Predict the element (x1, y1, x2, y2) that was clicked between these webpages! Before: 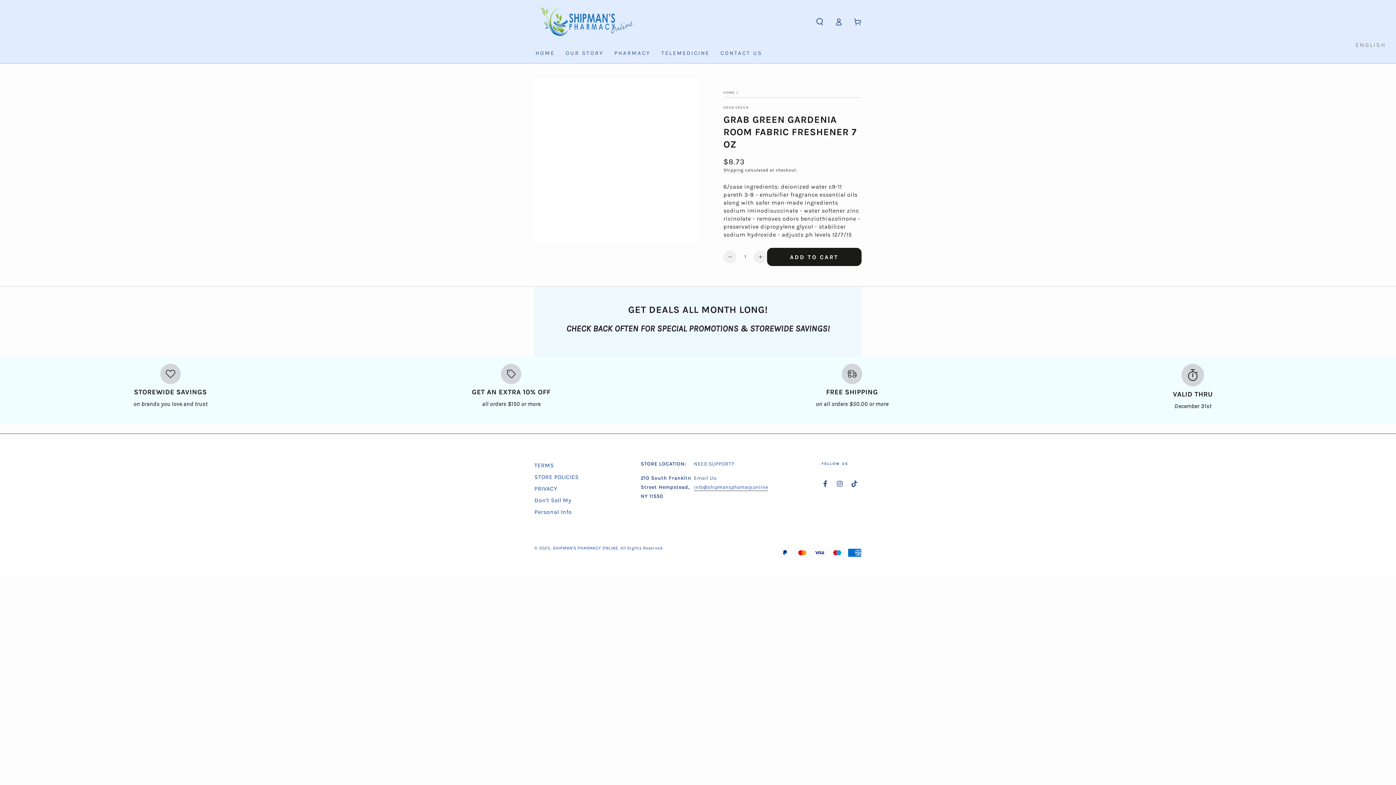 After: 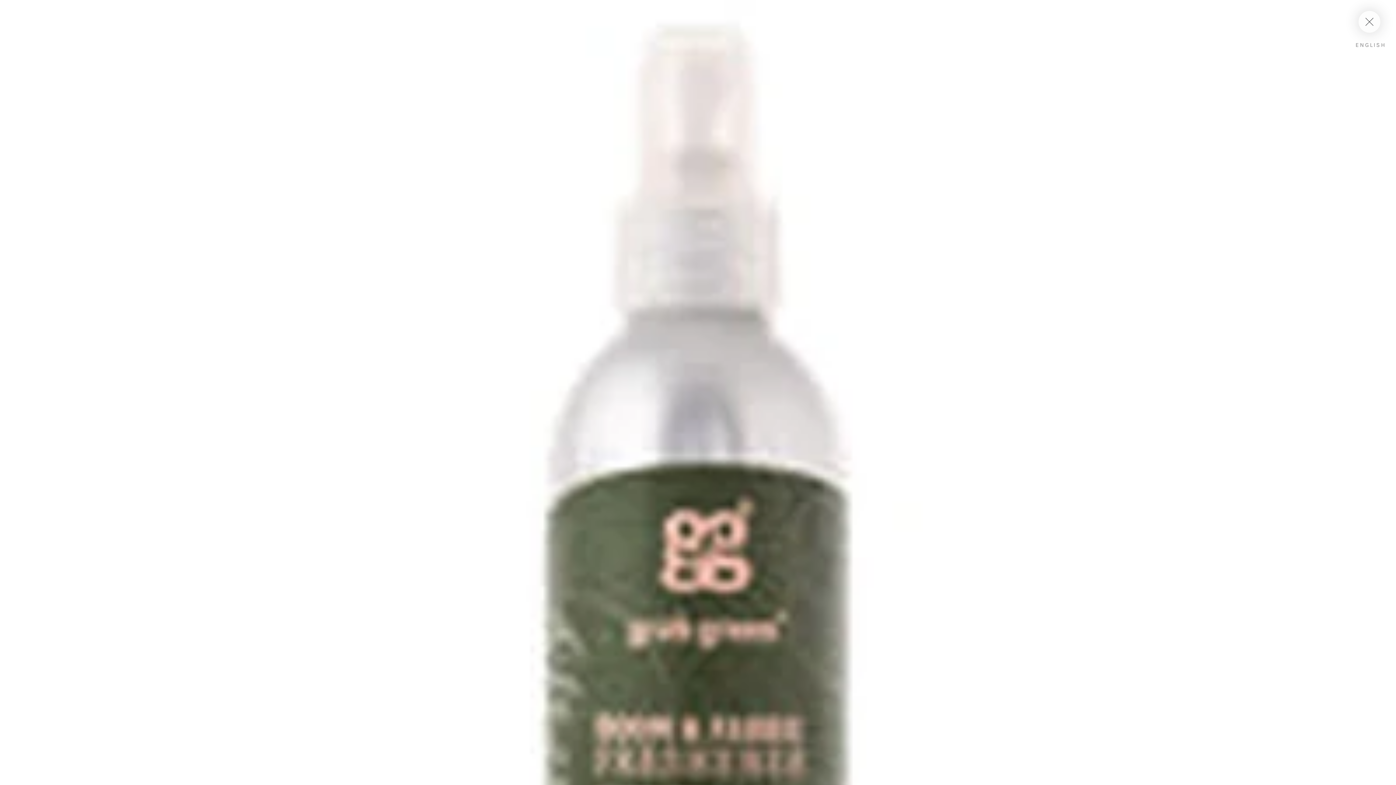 Action: label: Open media {{ index }} in modal bbox: (534, 79, 698, 242)